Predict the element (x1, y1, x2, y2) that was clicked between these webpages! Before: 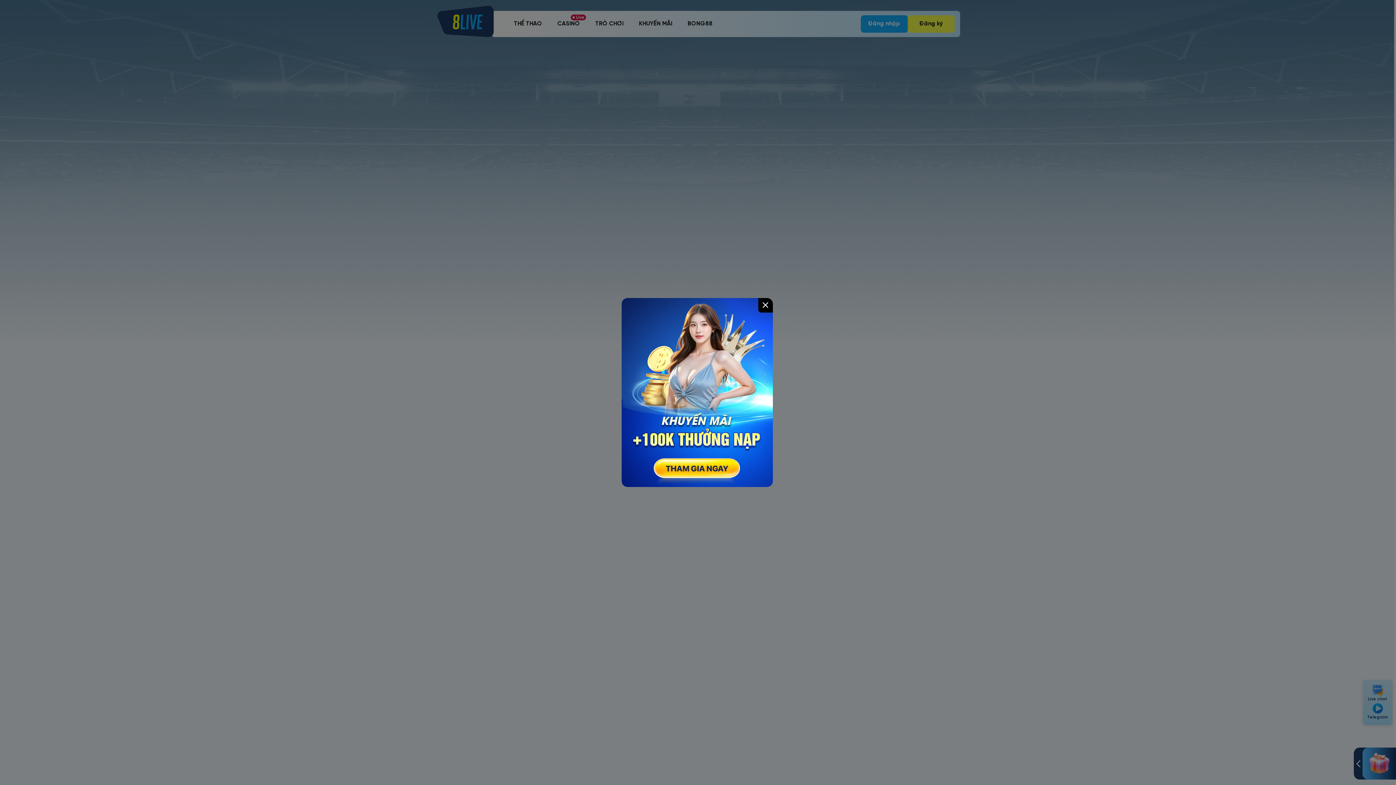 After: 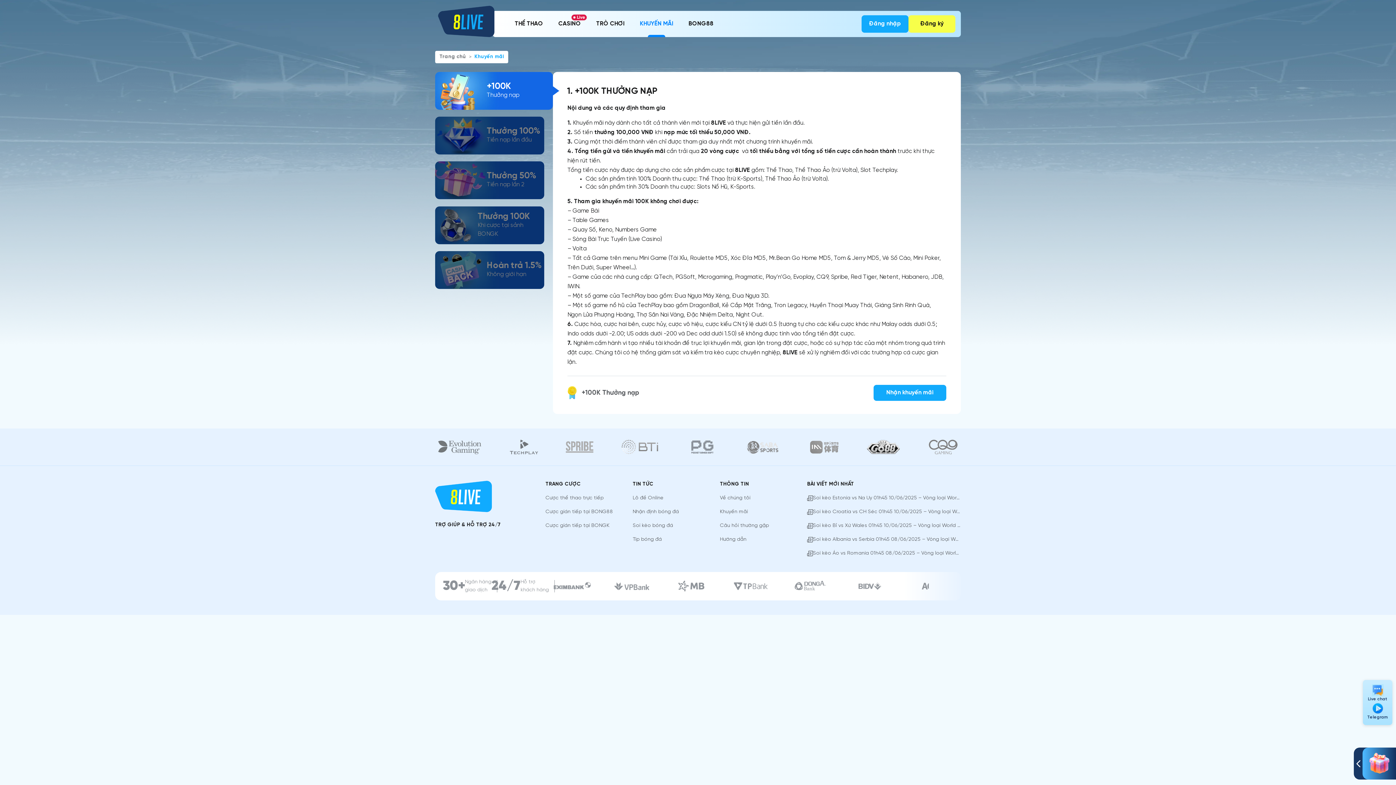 Action: bbox: (621, 298, 772, 487)